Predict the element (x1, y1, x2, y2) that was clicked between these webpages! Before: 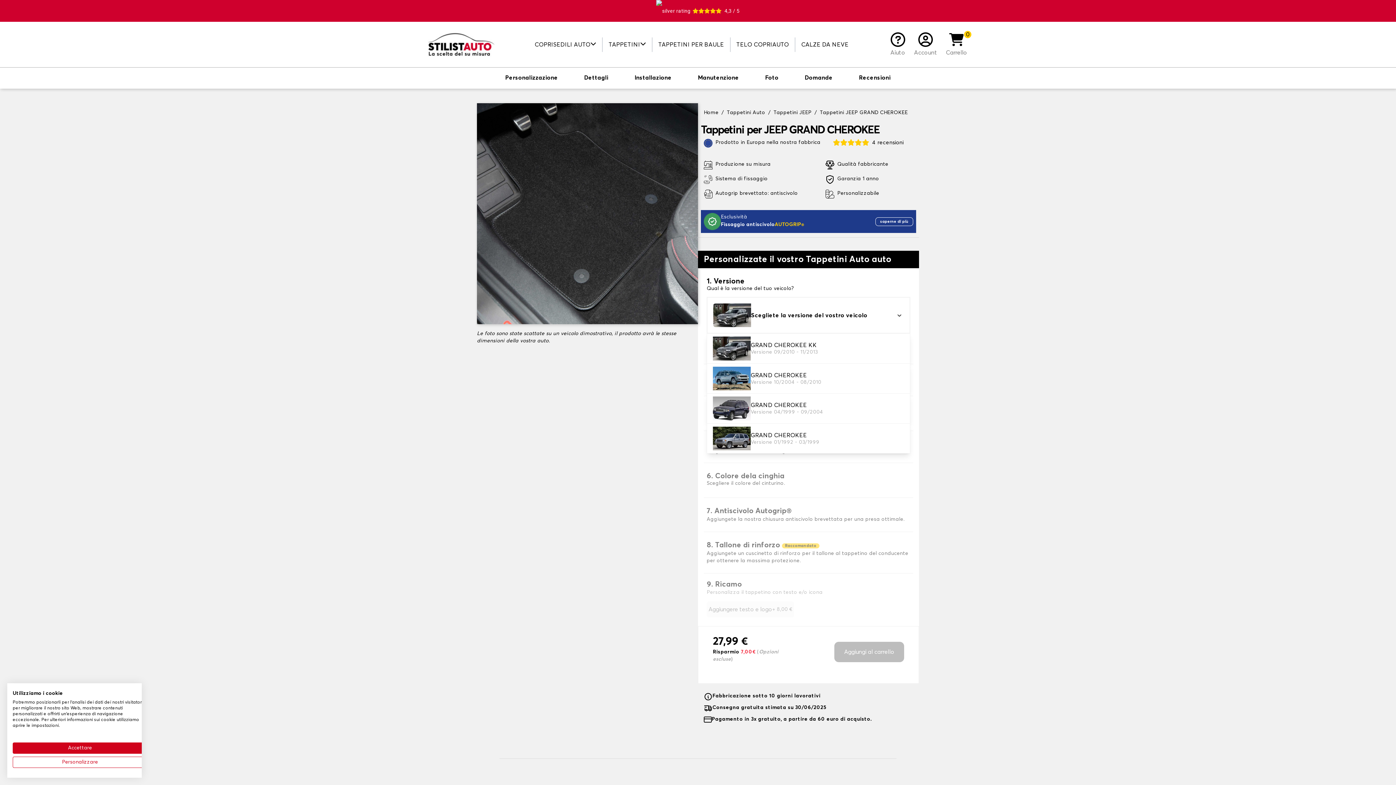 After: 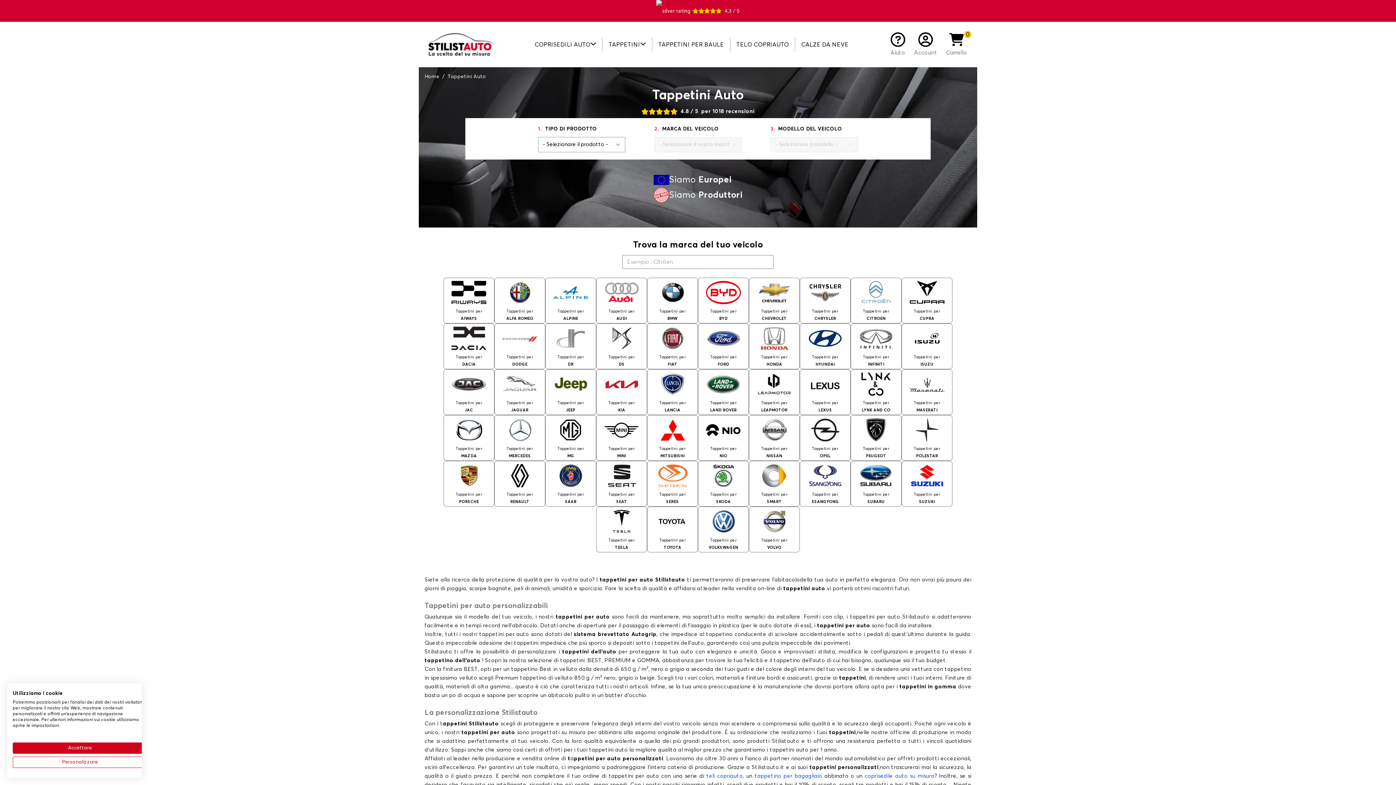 Action: label: Tappetini Auto  bbox: (727, 110, 767, 115)